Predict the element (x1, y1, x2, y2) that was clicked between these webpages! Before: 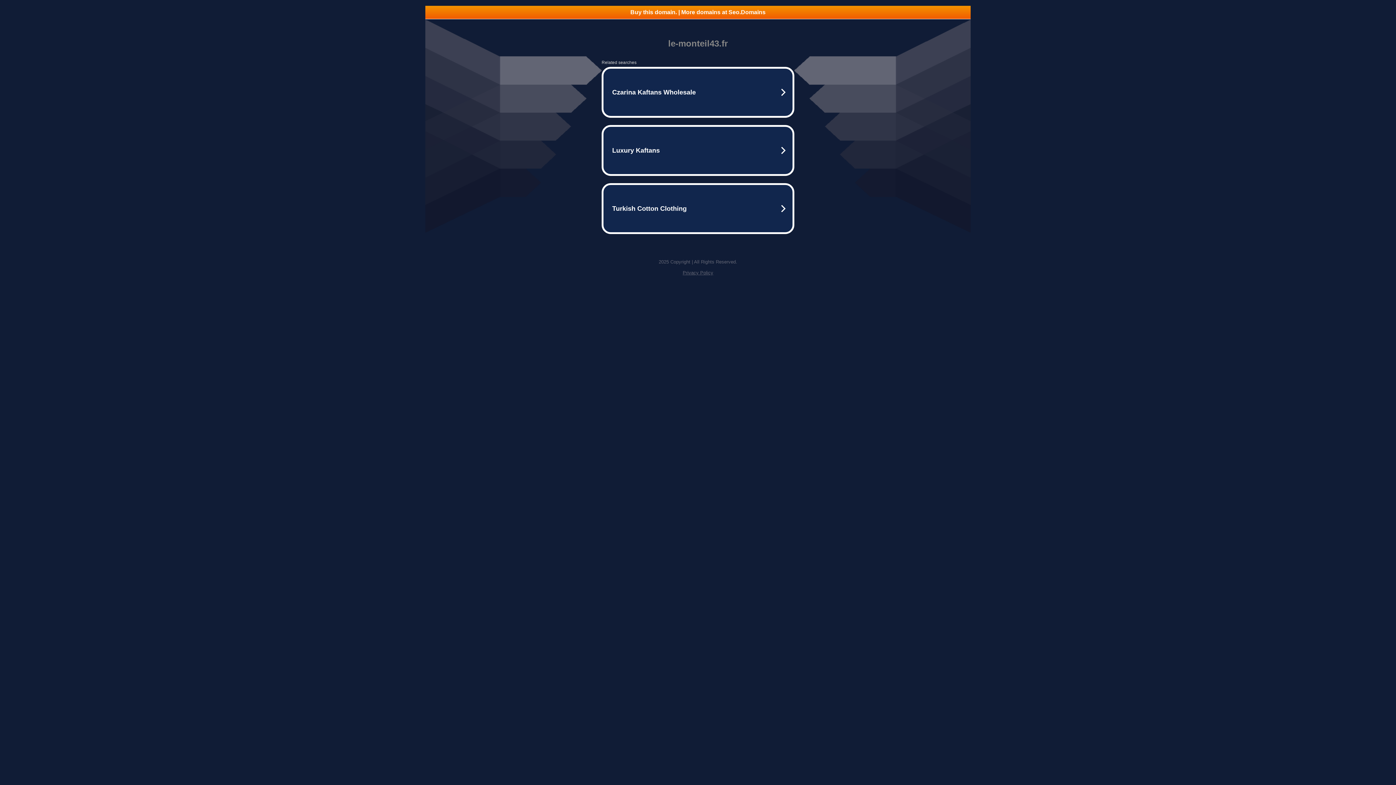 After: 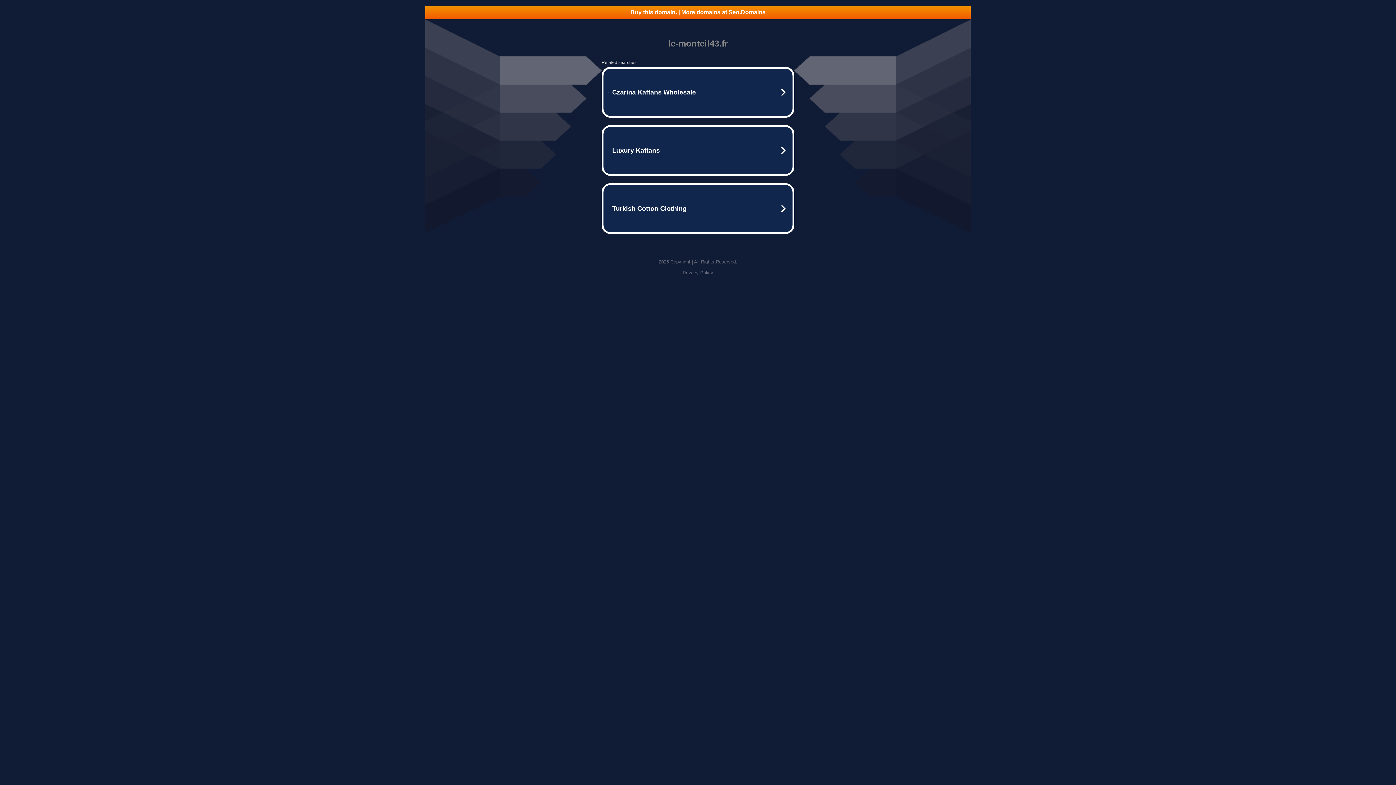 Action: bbox: (425, 5, 970, 18) label: Buy this domain. | More domains at Seo.Domains